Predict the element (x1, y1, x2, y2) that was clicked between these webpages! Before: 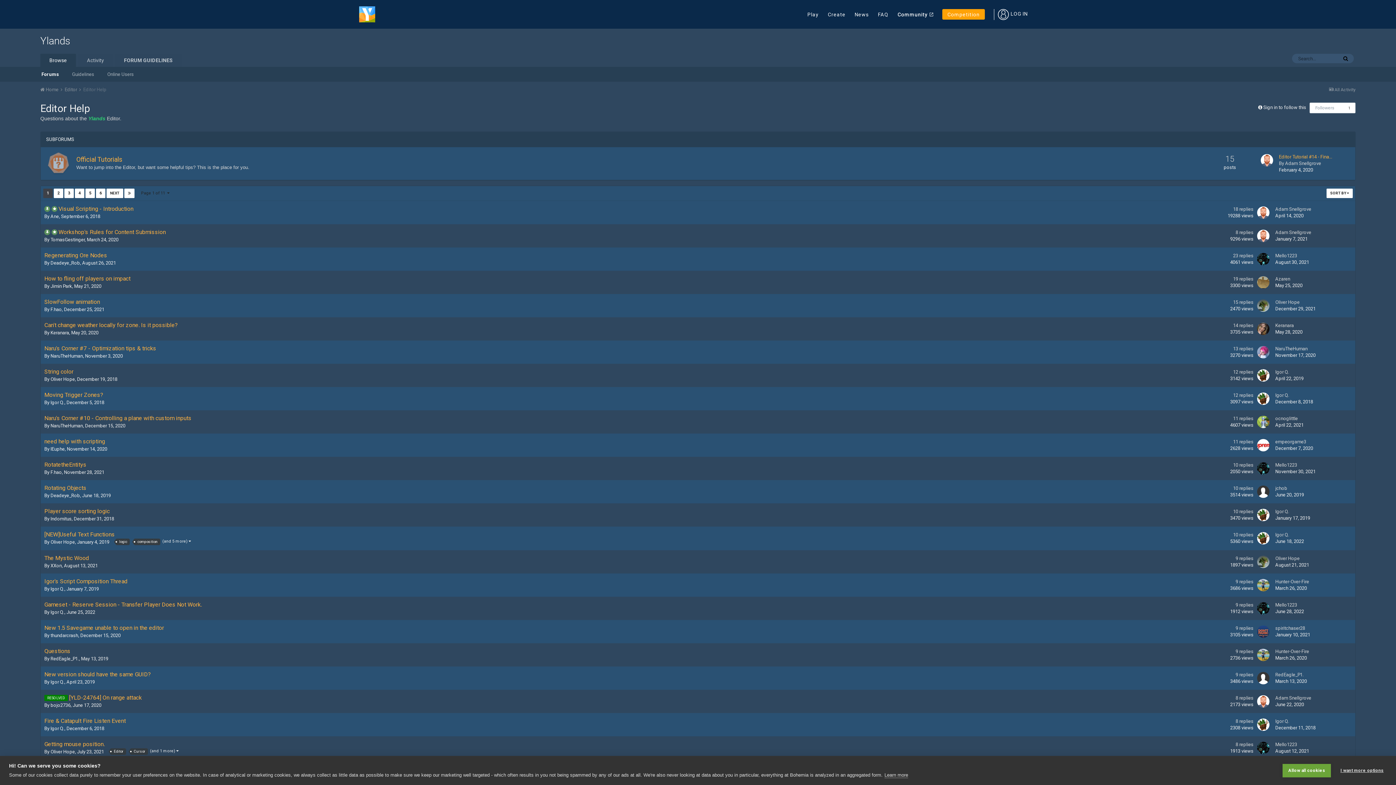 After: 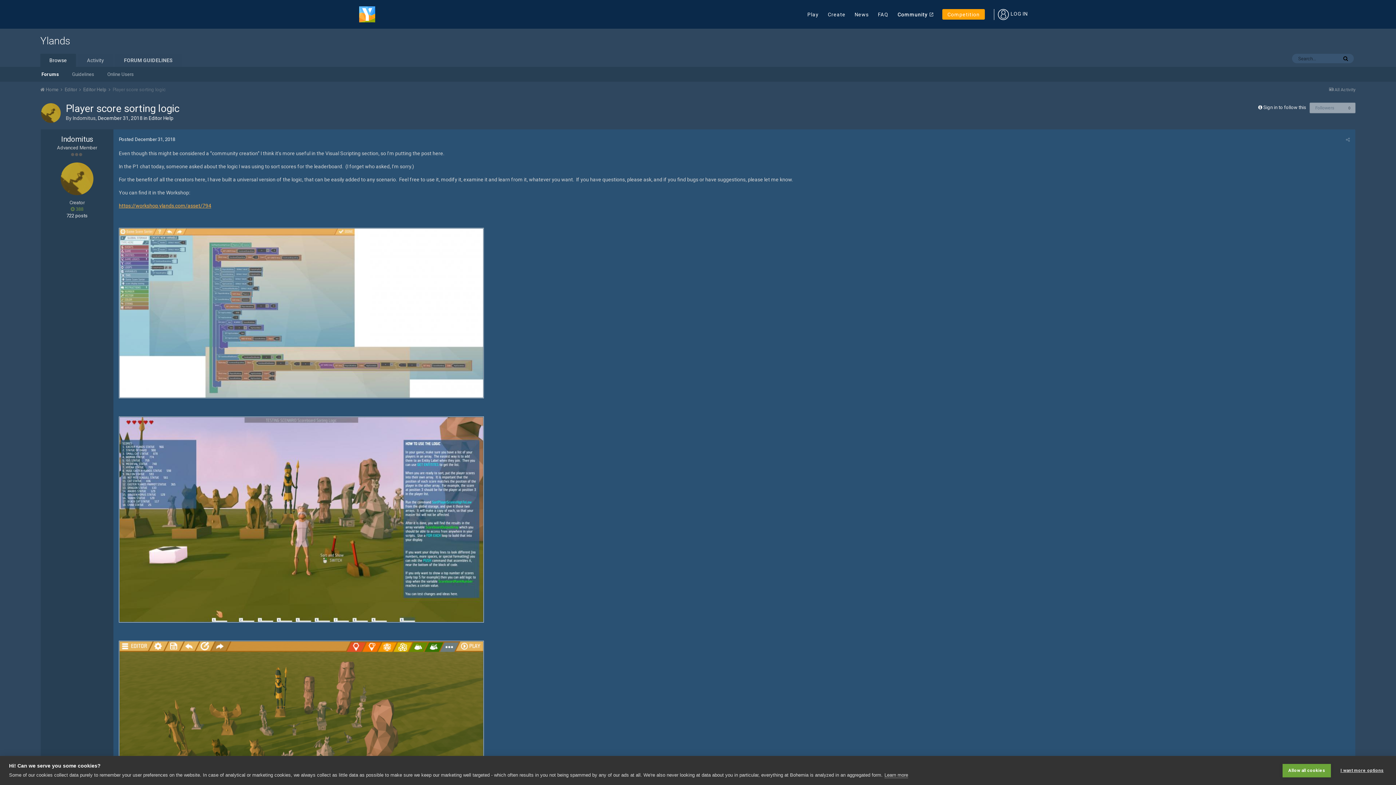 Action: bbox: (44, 508, 109, 514) label: Player score sorting logic